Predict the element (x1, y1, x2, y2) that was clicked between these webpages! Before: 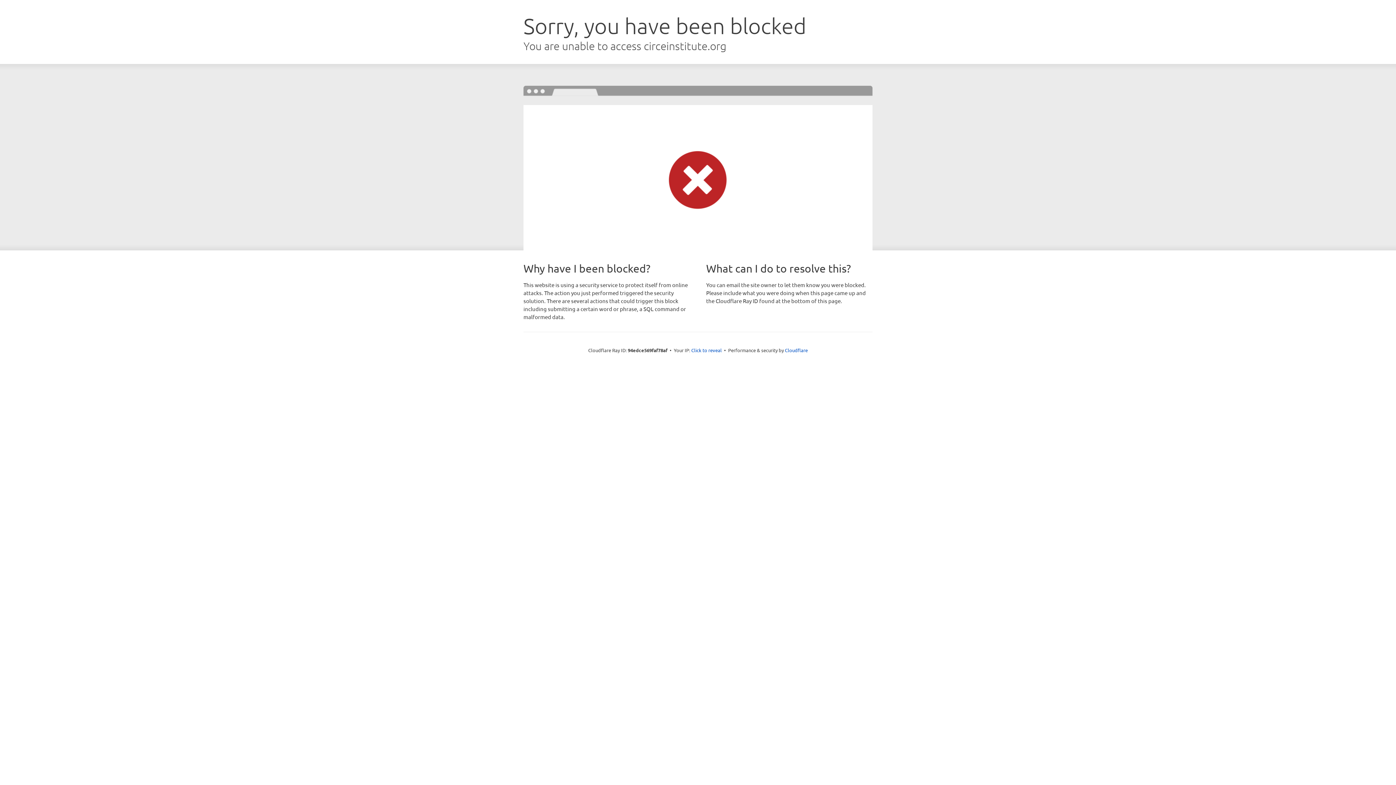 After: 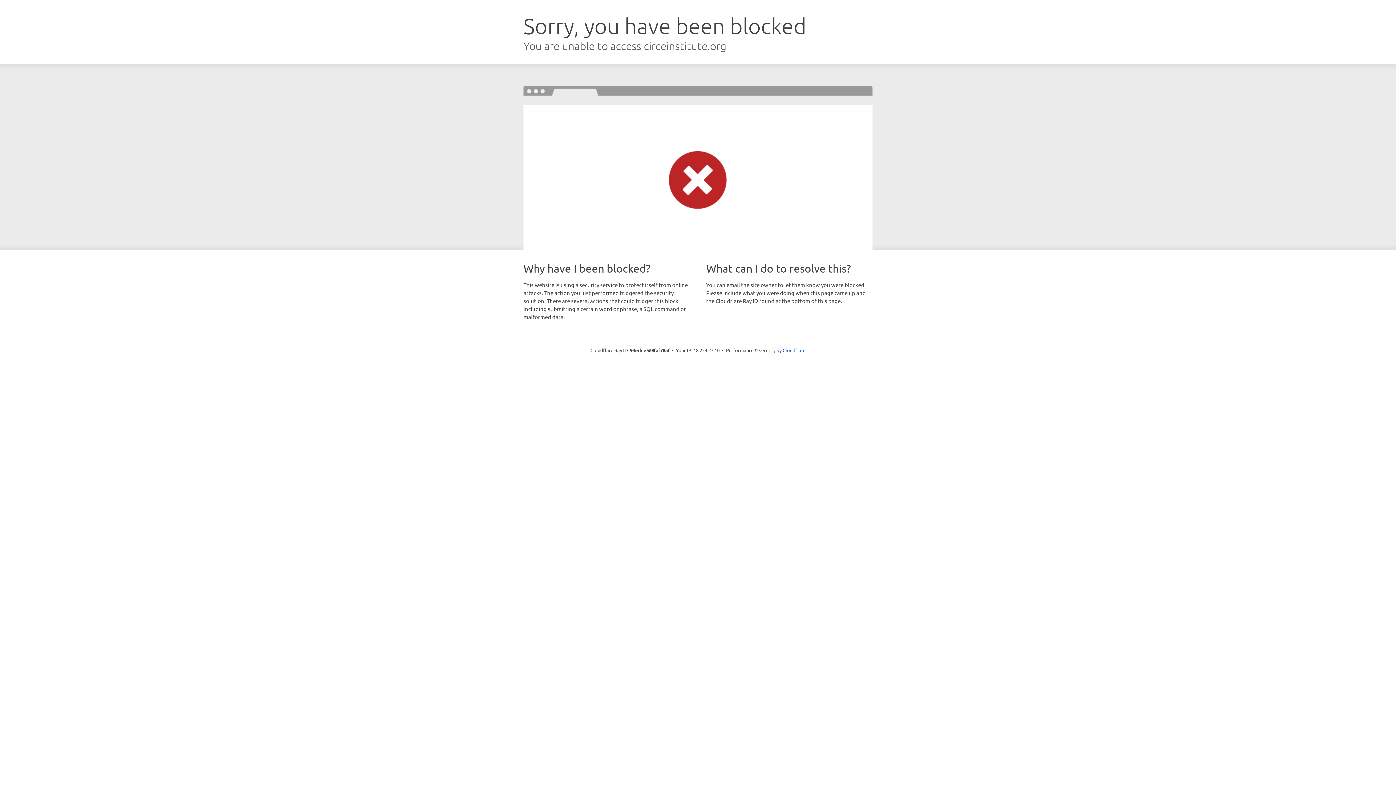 Action: label: Click to reveal bbox: (691, 346, 722, 353)